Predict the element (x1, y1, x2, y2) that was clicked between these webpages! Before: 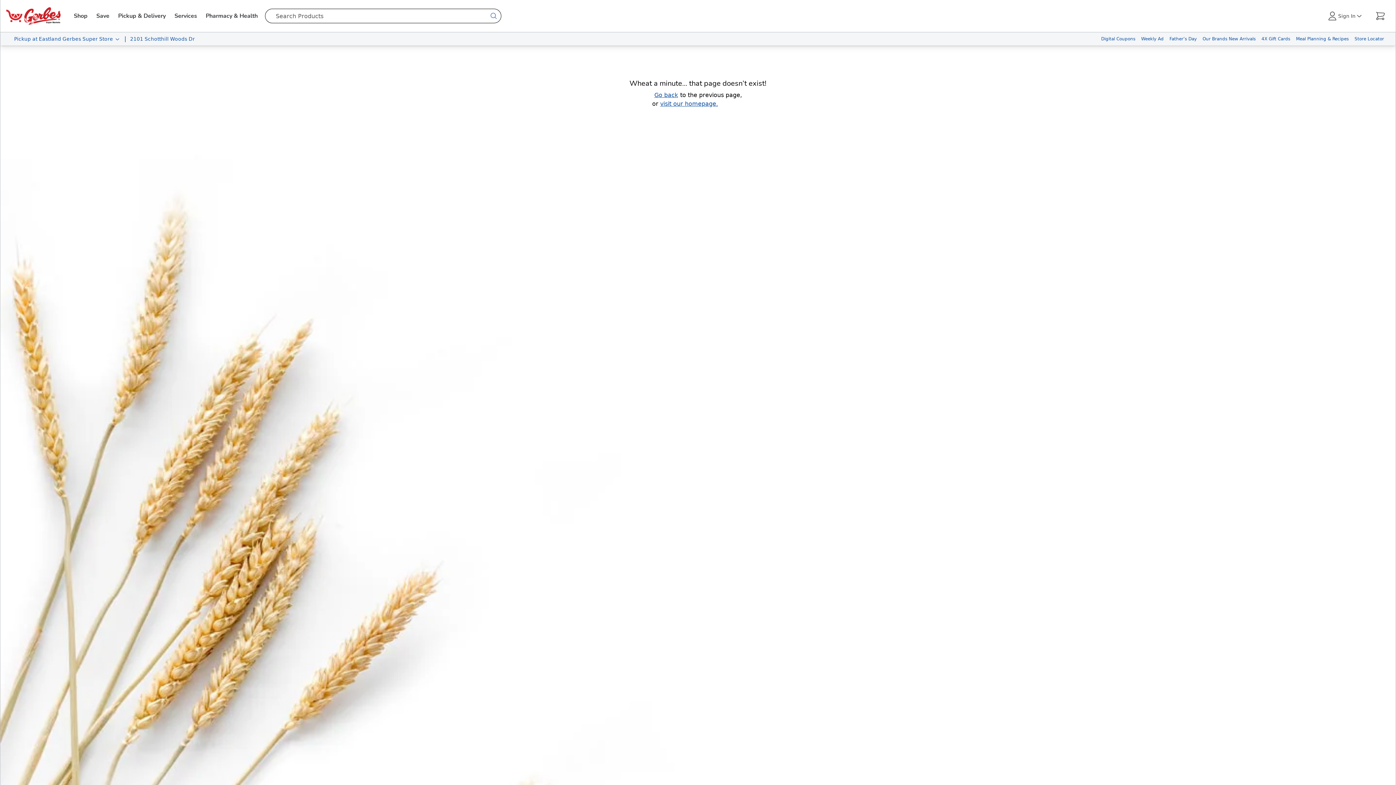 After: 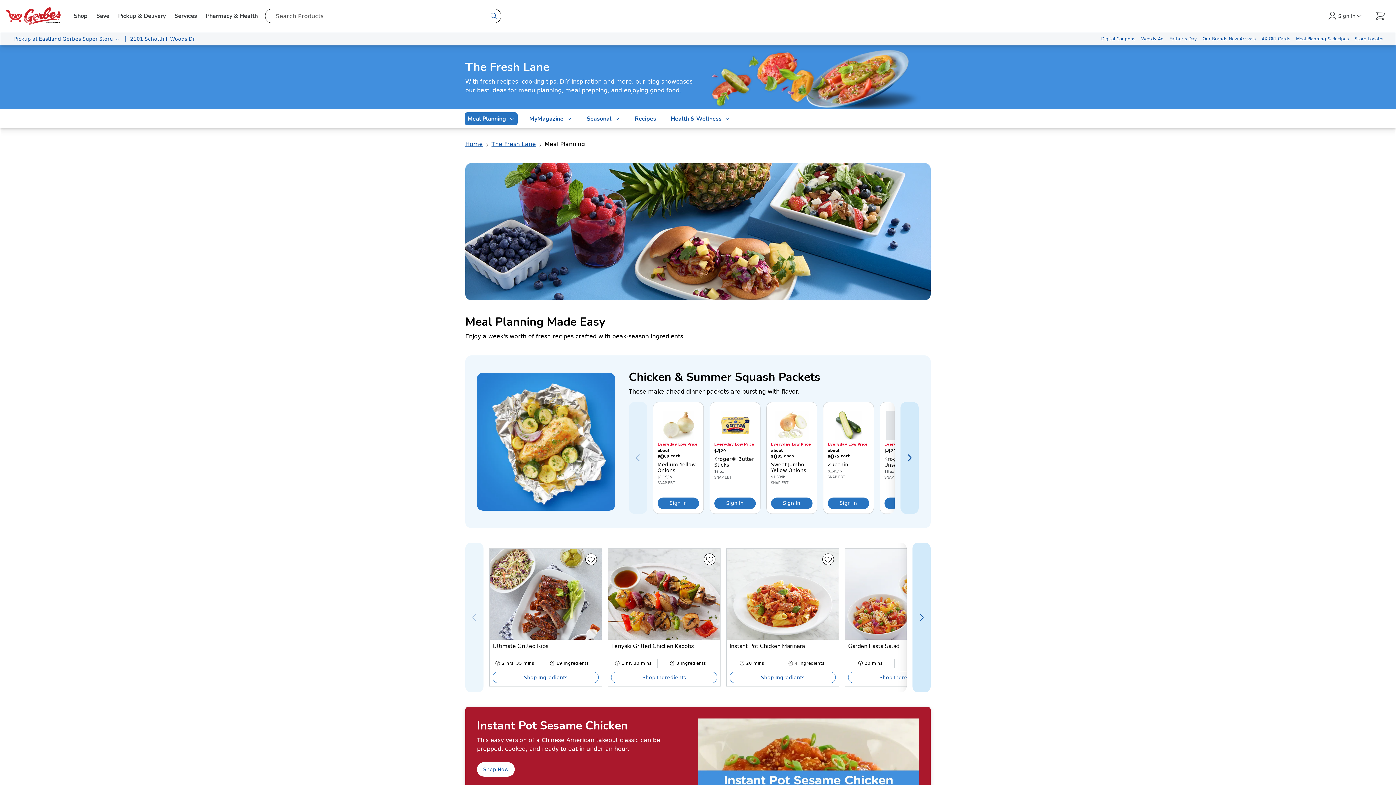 Action: bbox: (1293, 32, 1352, 45) label: Meal Planning & Recipes